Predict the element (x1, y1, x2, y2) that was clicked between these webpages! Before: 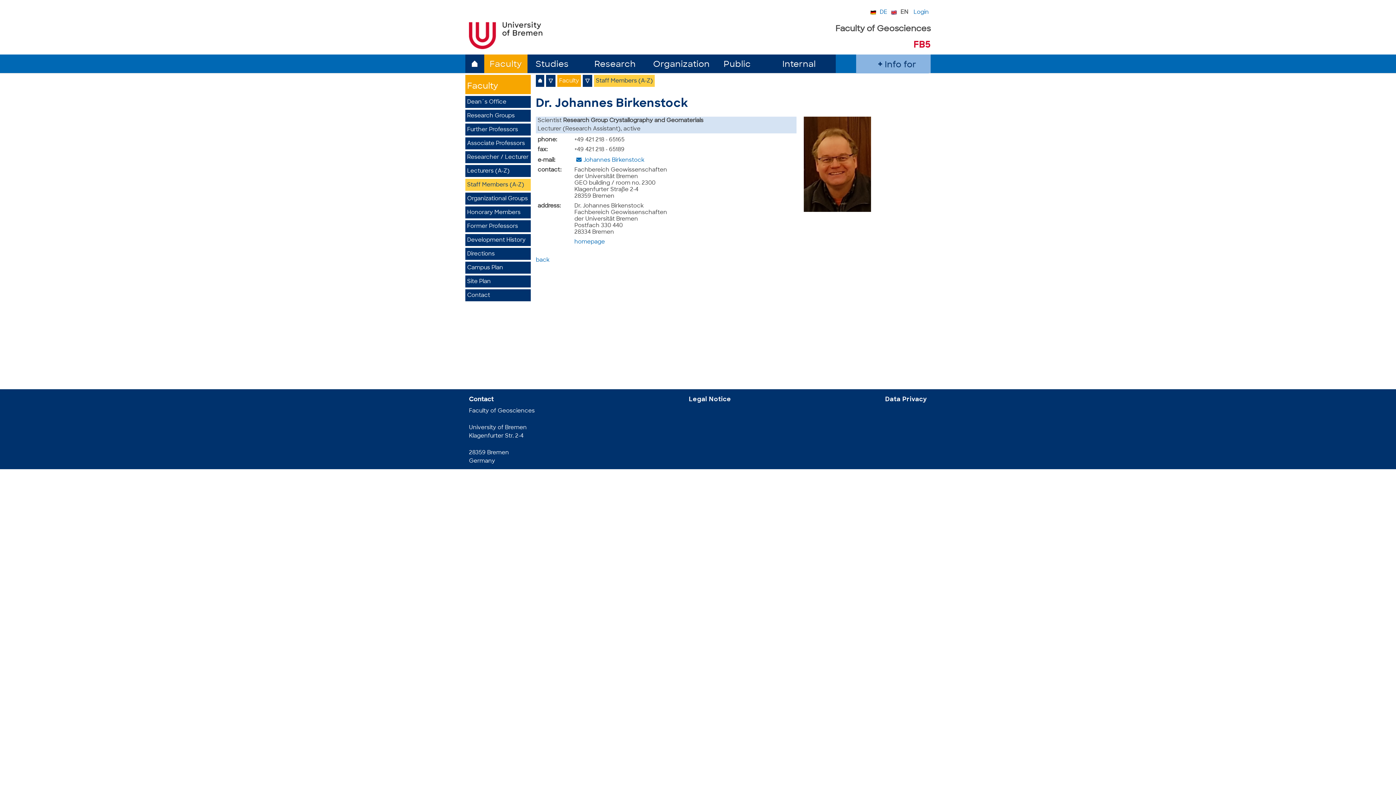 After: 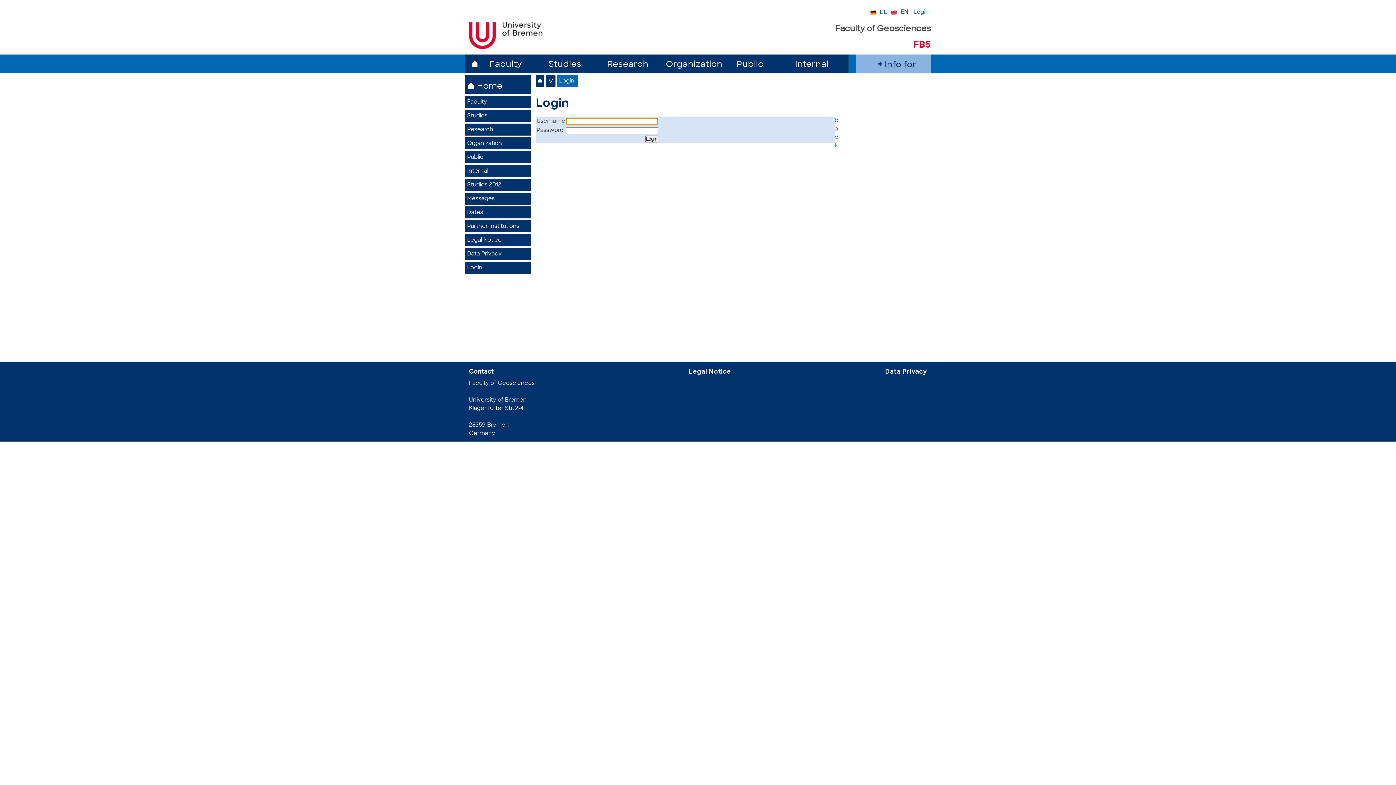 Action: bbox: (913, 9, 929, 15) label: Login